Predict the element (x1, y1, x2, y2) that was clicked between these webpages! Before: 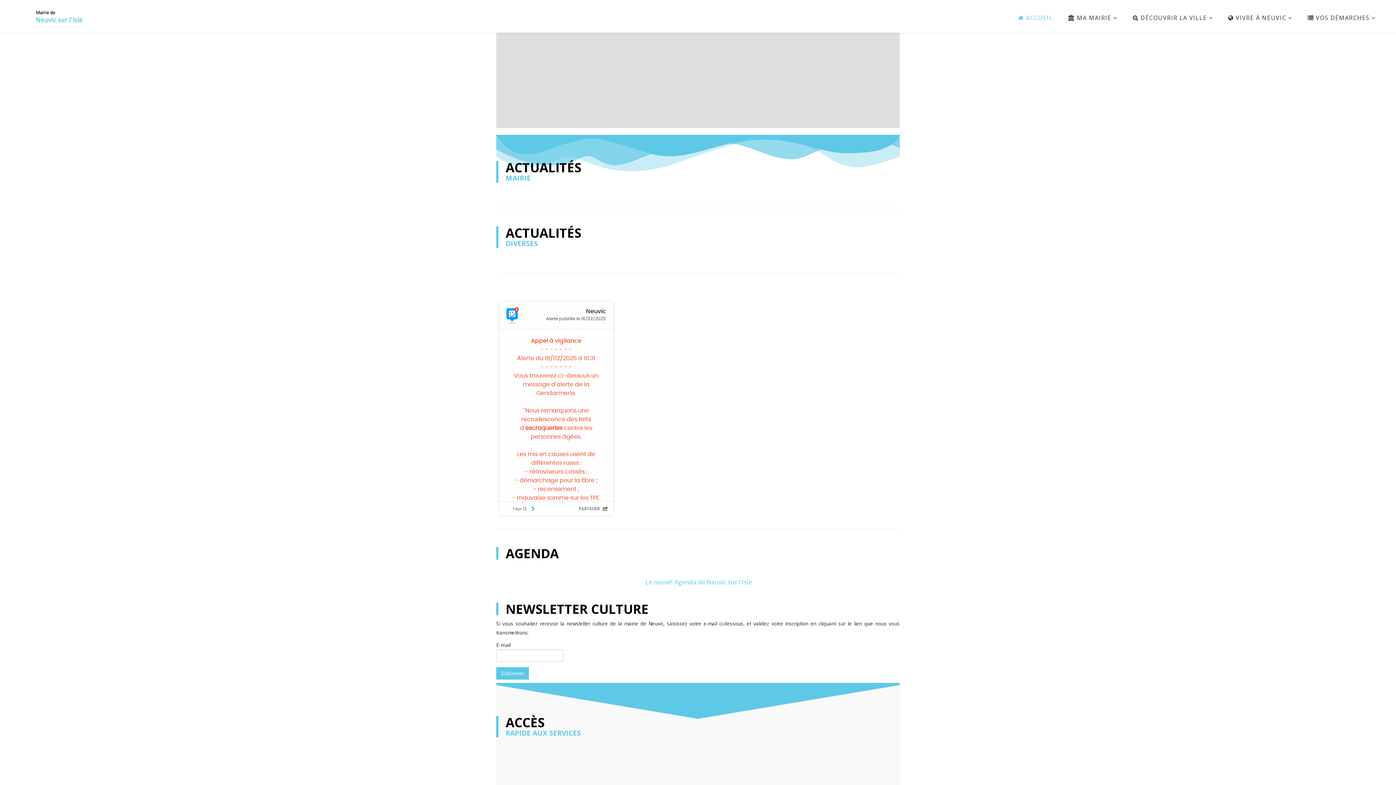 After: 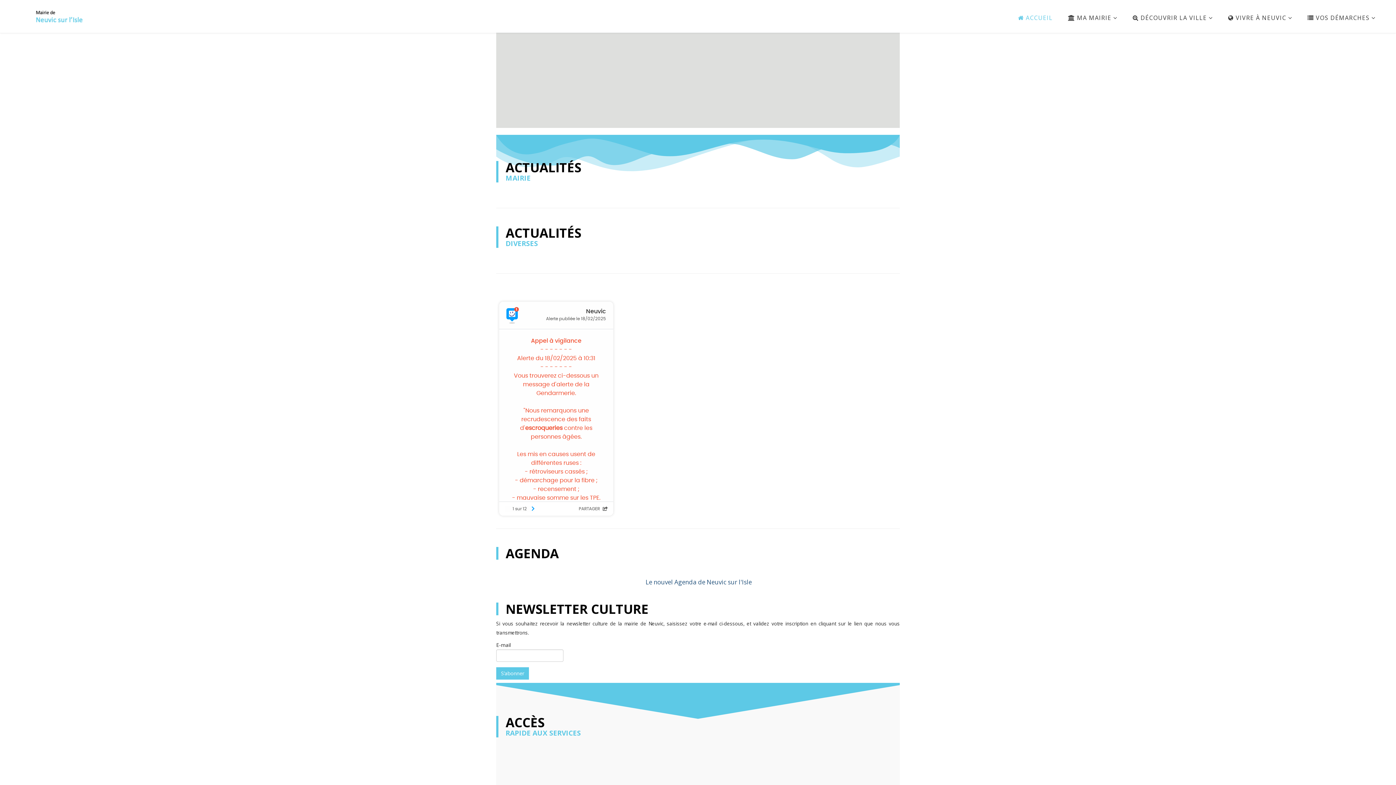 Action: bbox: (644, 578, 752, 586) label:  Le nouvel Agenda de Neuvic sur l'Isle